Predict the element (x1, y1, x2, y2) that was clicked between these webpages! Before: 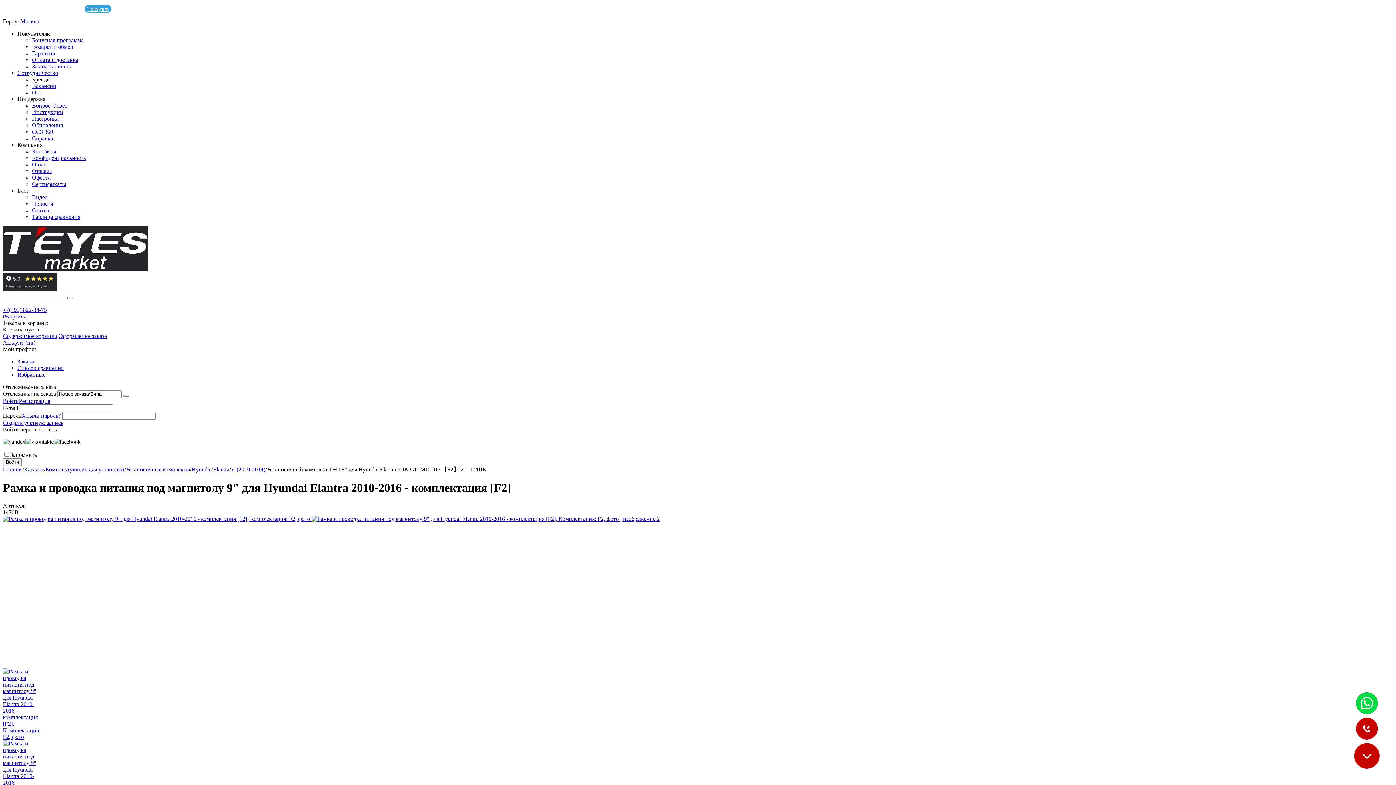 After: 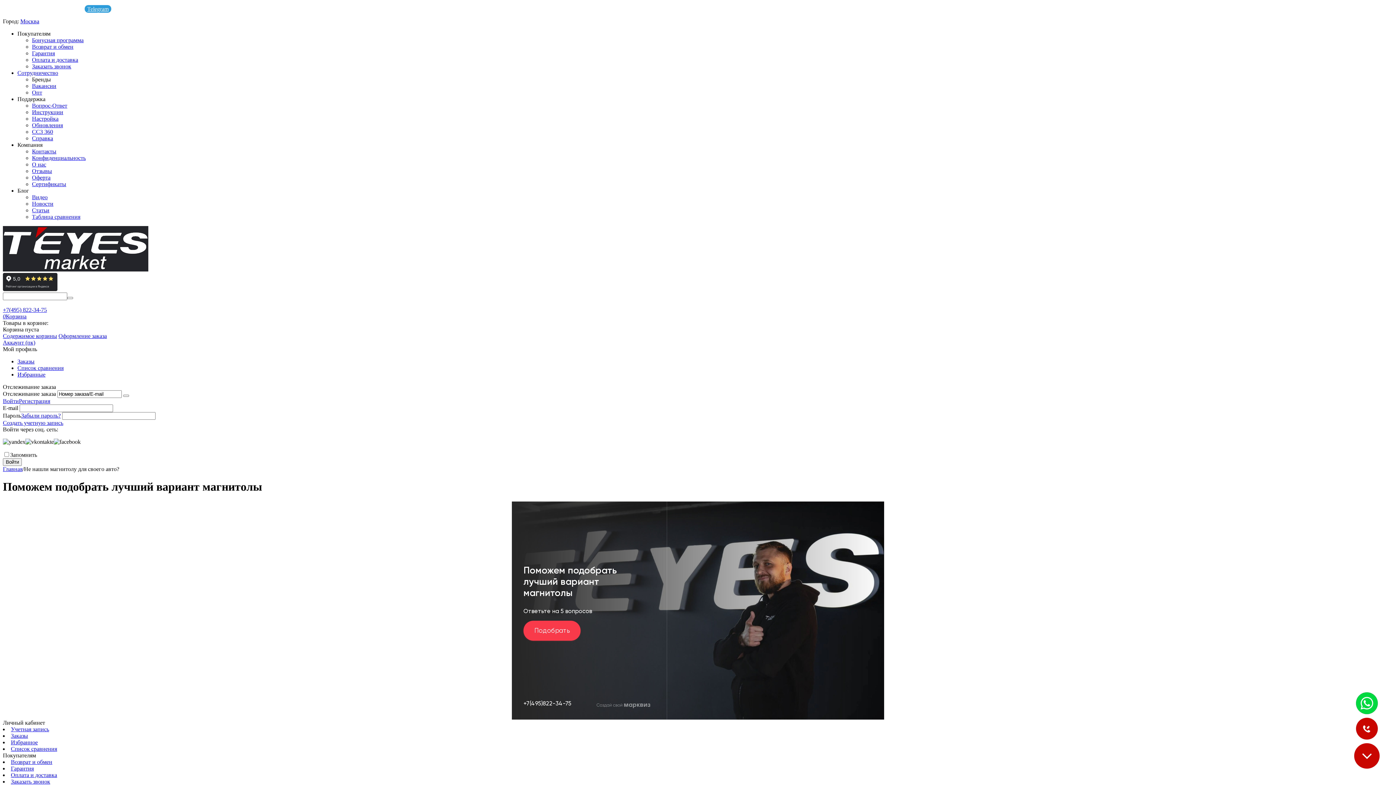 Action: label: Заказать звонок bbox: (32, 63, 71, 69)